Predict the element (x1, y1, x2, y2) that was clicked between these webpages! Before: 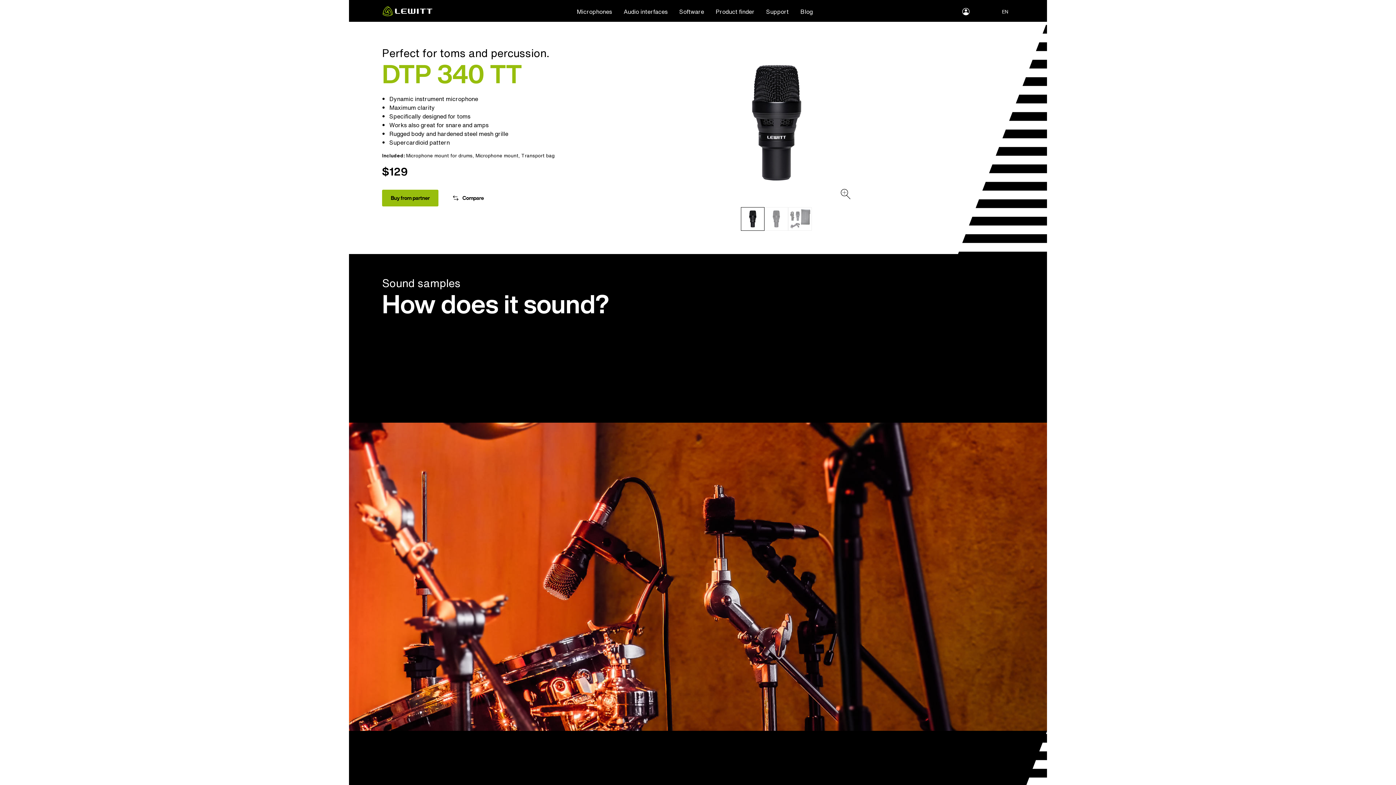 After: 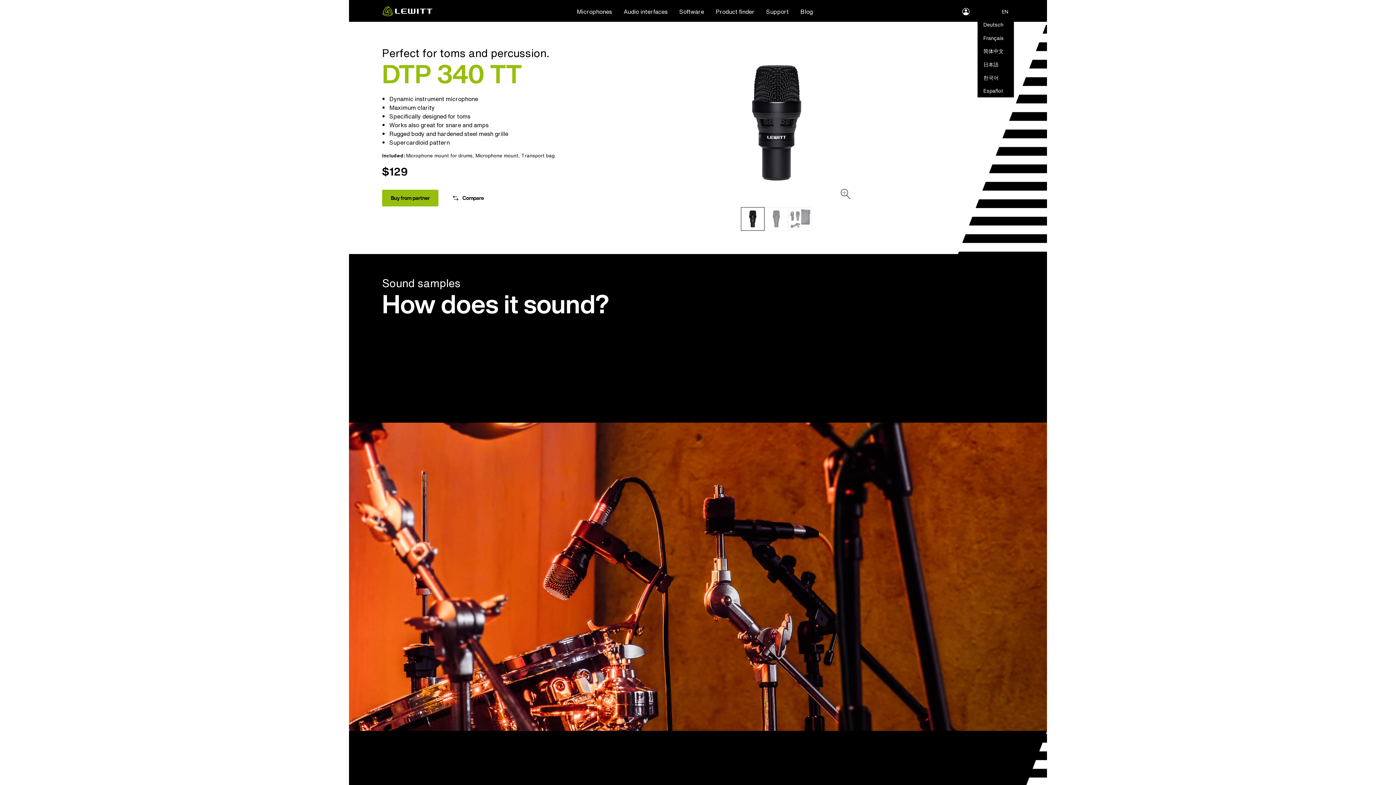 Action: bbox: (996, 5, 1014, 18) label: EN